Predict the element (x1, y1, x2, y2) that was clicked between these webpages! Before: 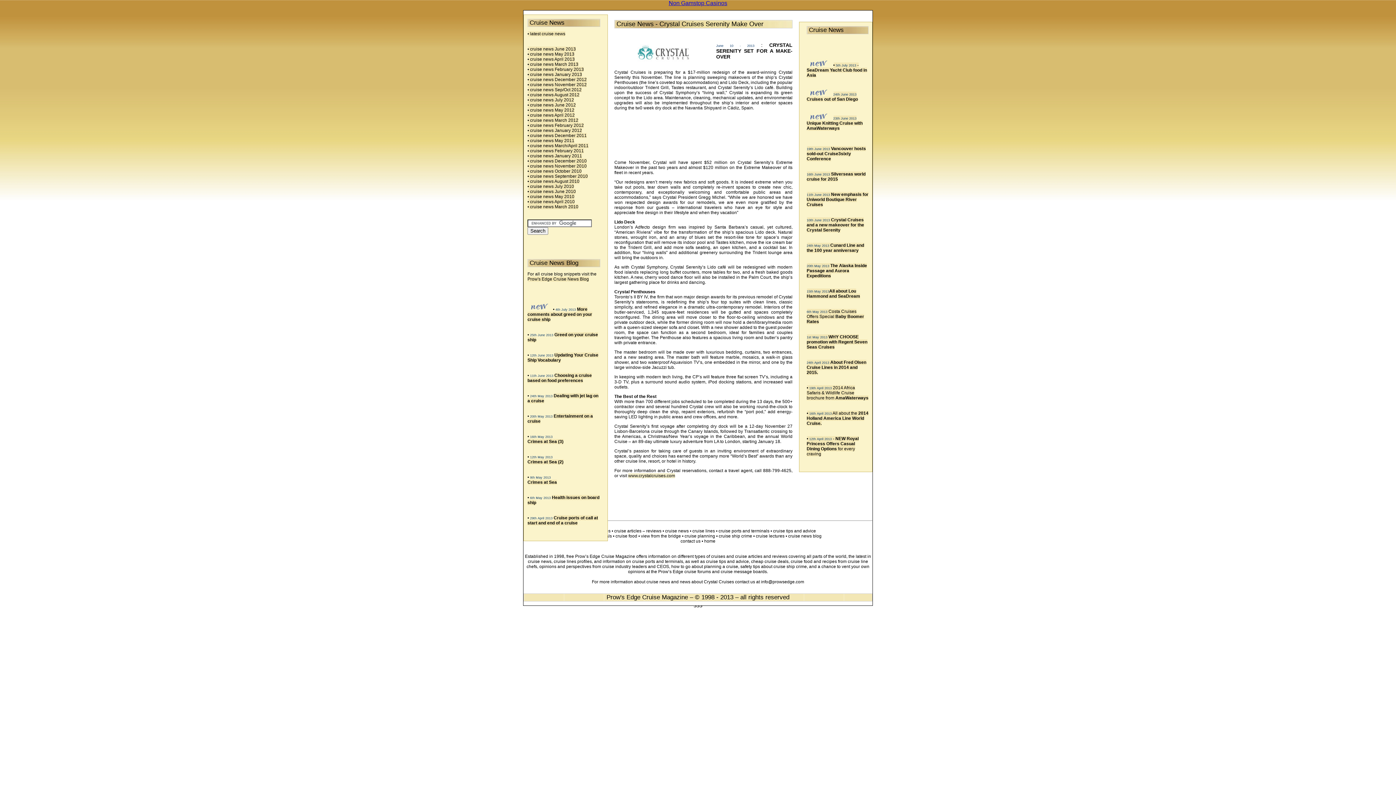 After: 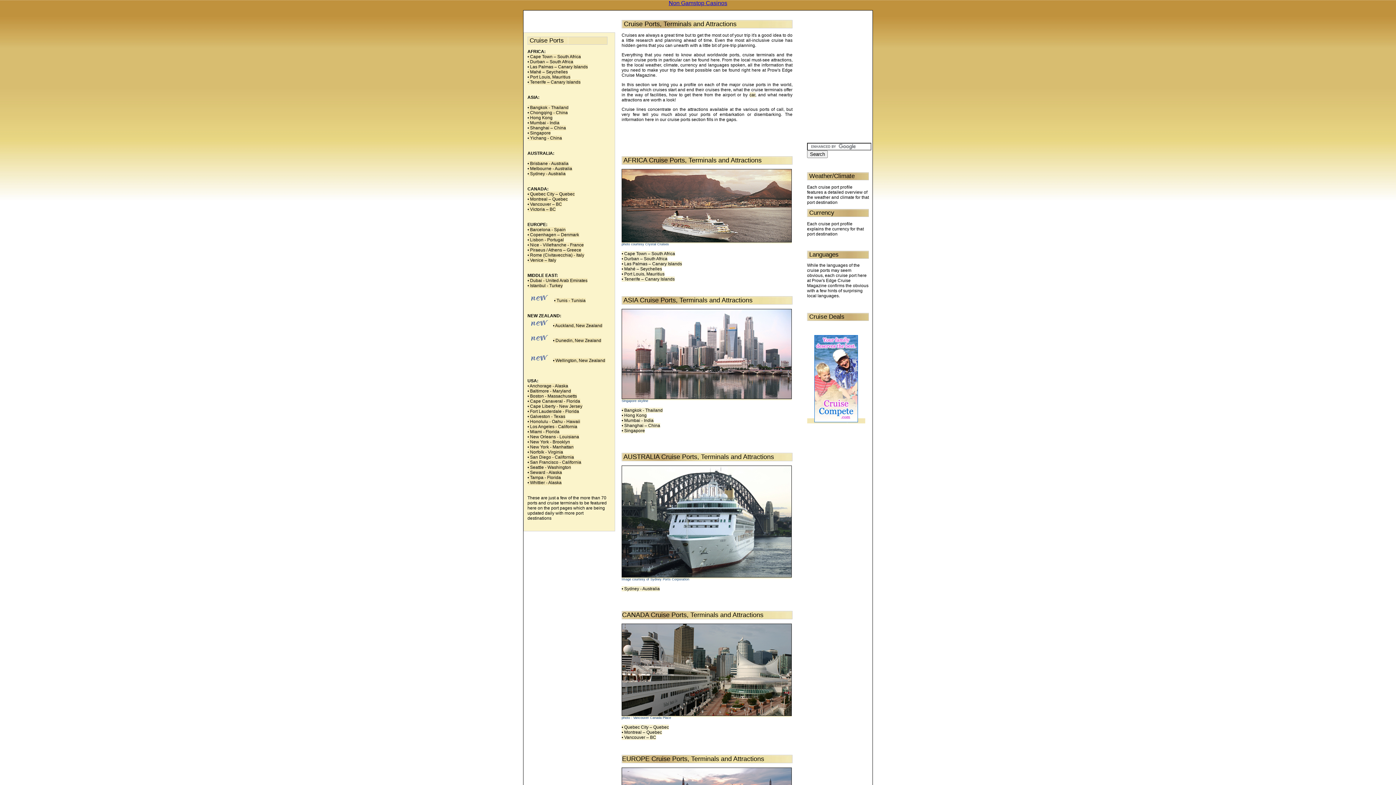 Action: bbox: (718, 528, 769, 533) label: cruise ports and terminals